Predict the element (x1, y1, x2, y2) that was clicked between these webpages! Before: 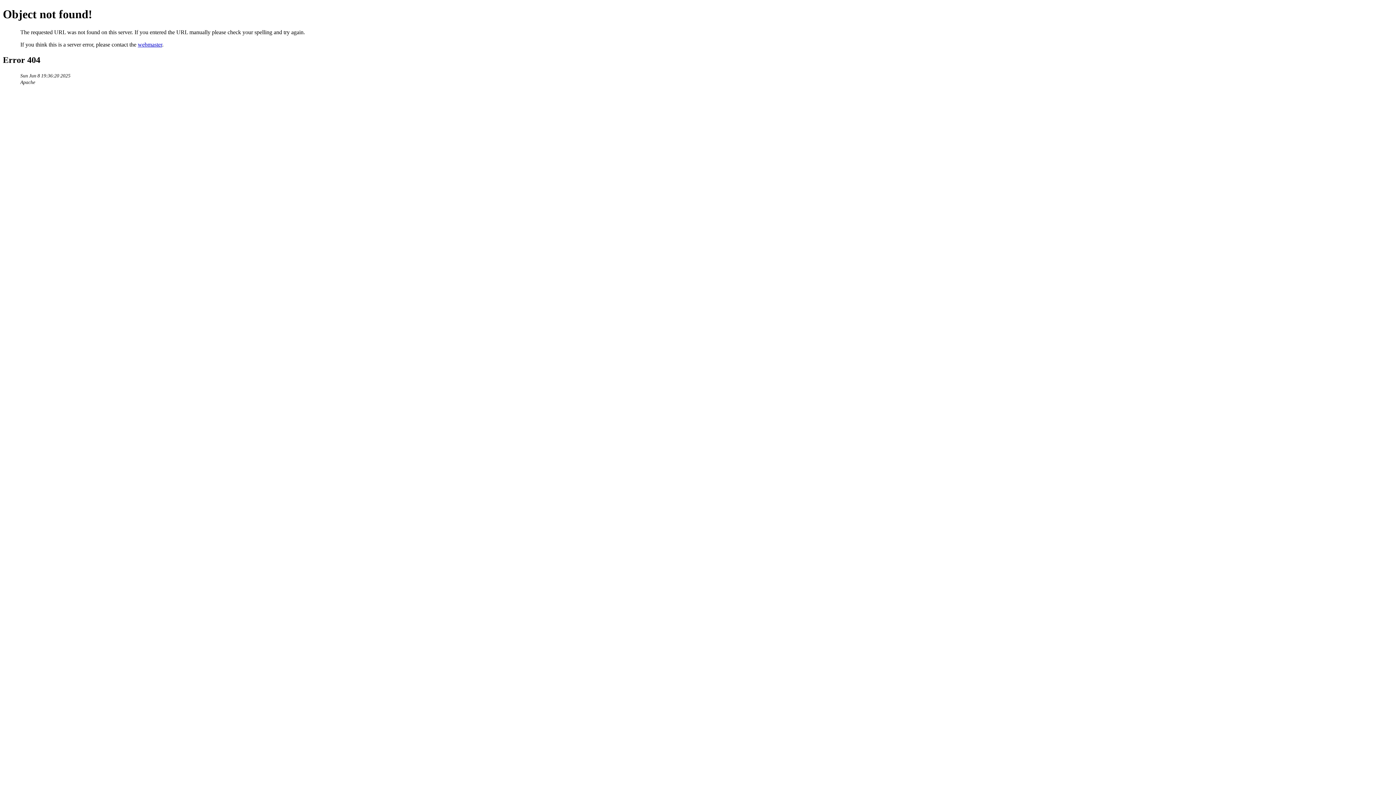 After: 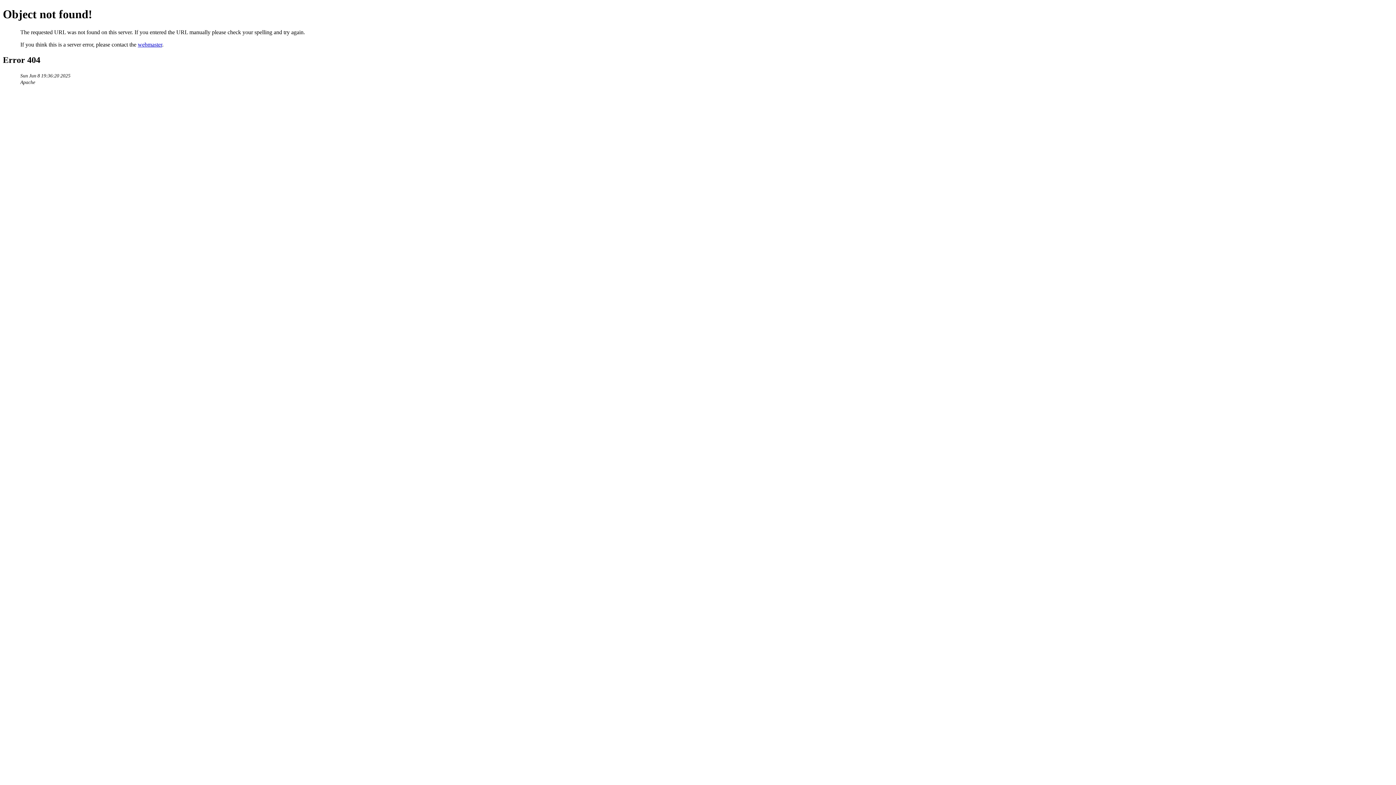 Action: bbox: (137, 41, 162, 47) label: webmaster